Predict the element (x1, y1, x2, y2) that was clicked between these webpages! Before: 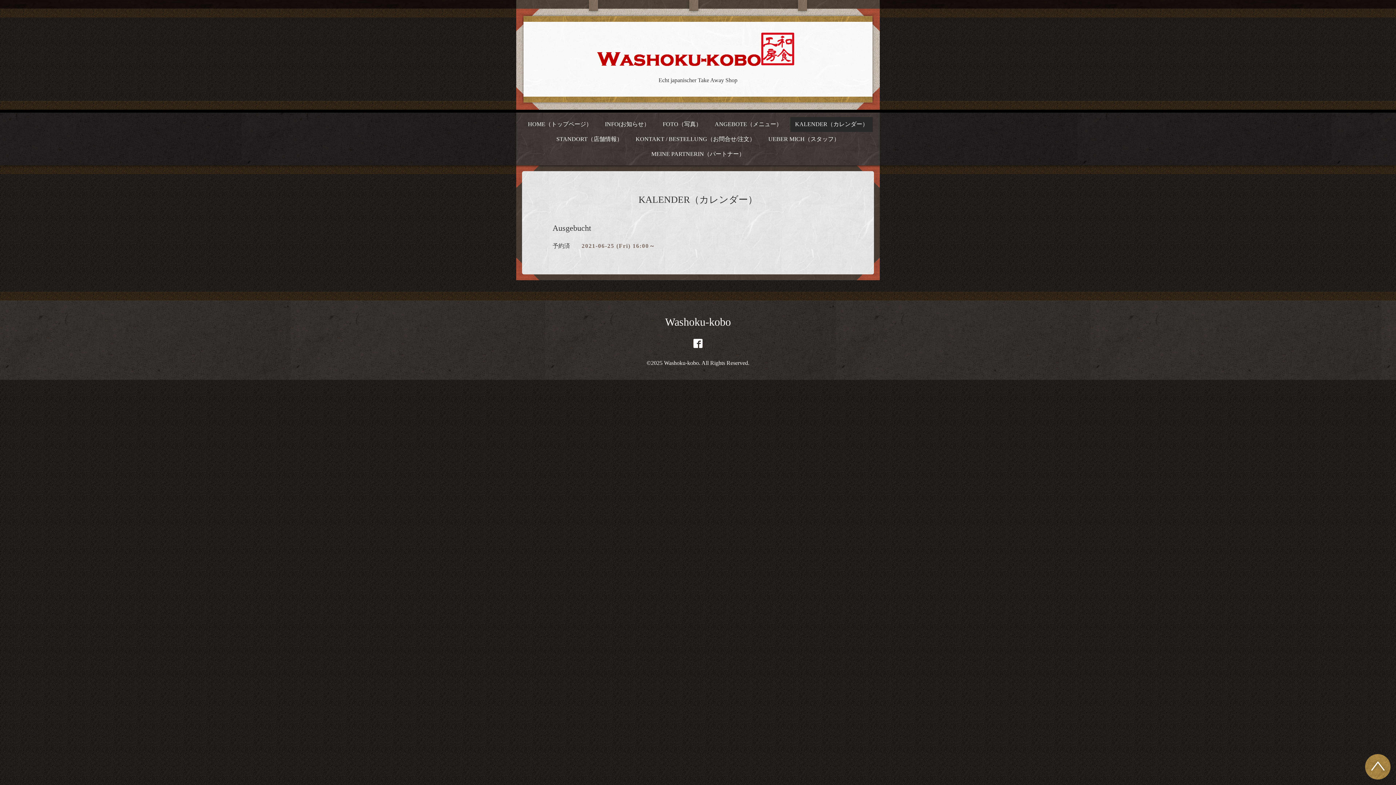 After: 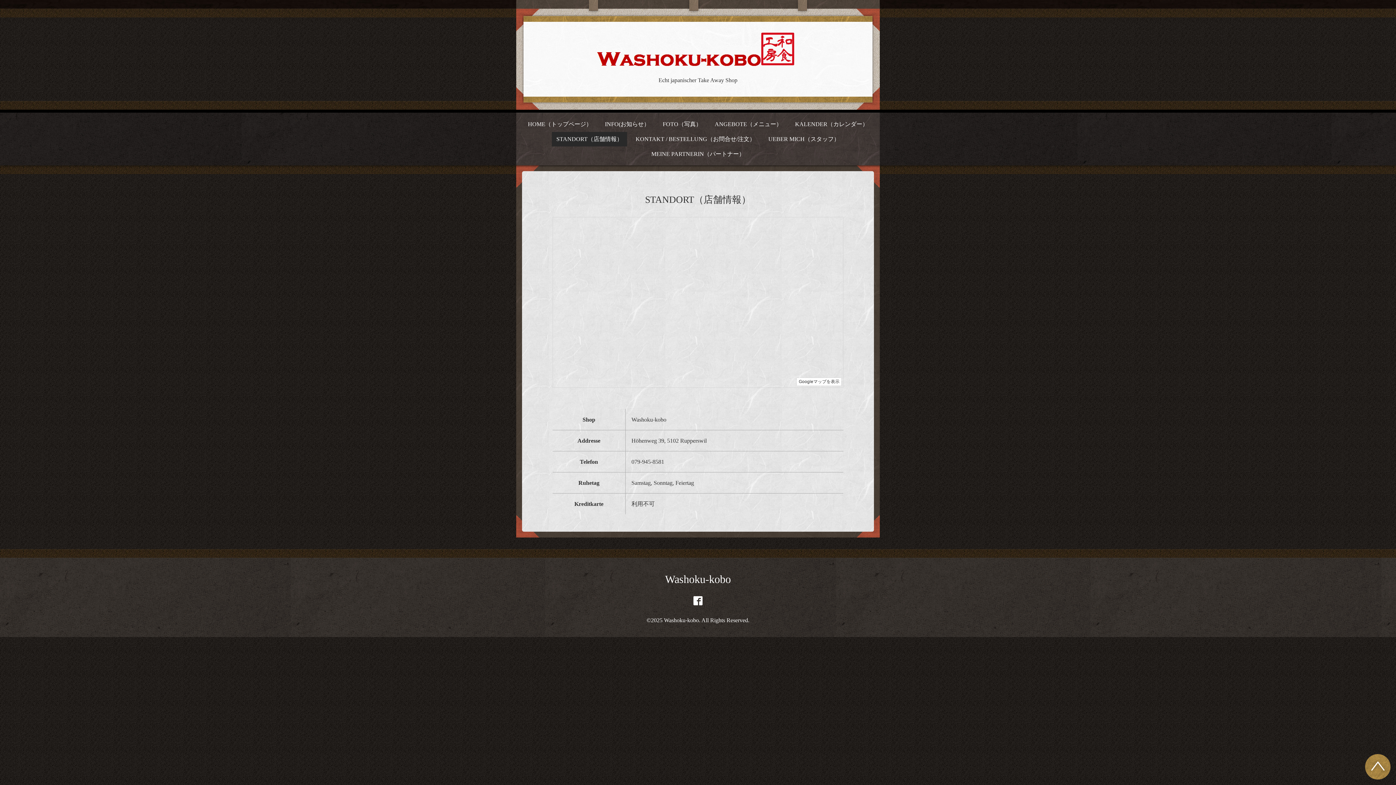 Action: bbox: (551, 131, 627, 146) label: STANDORT（店舗情報）